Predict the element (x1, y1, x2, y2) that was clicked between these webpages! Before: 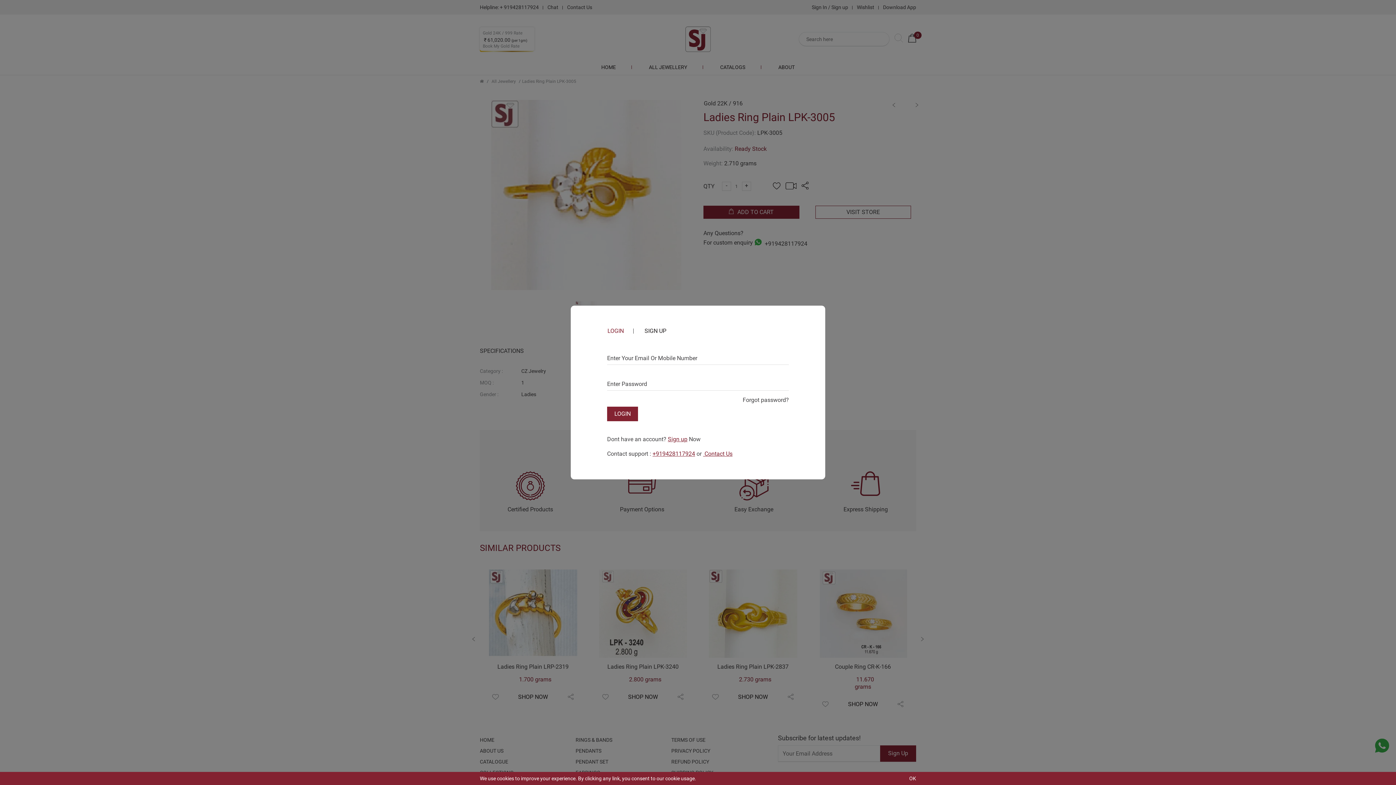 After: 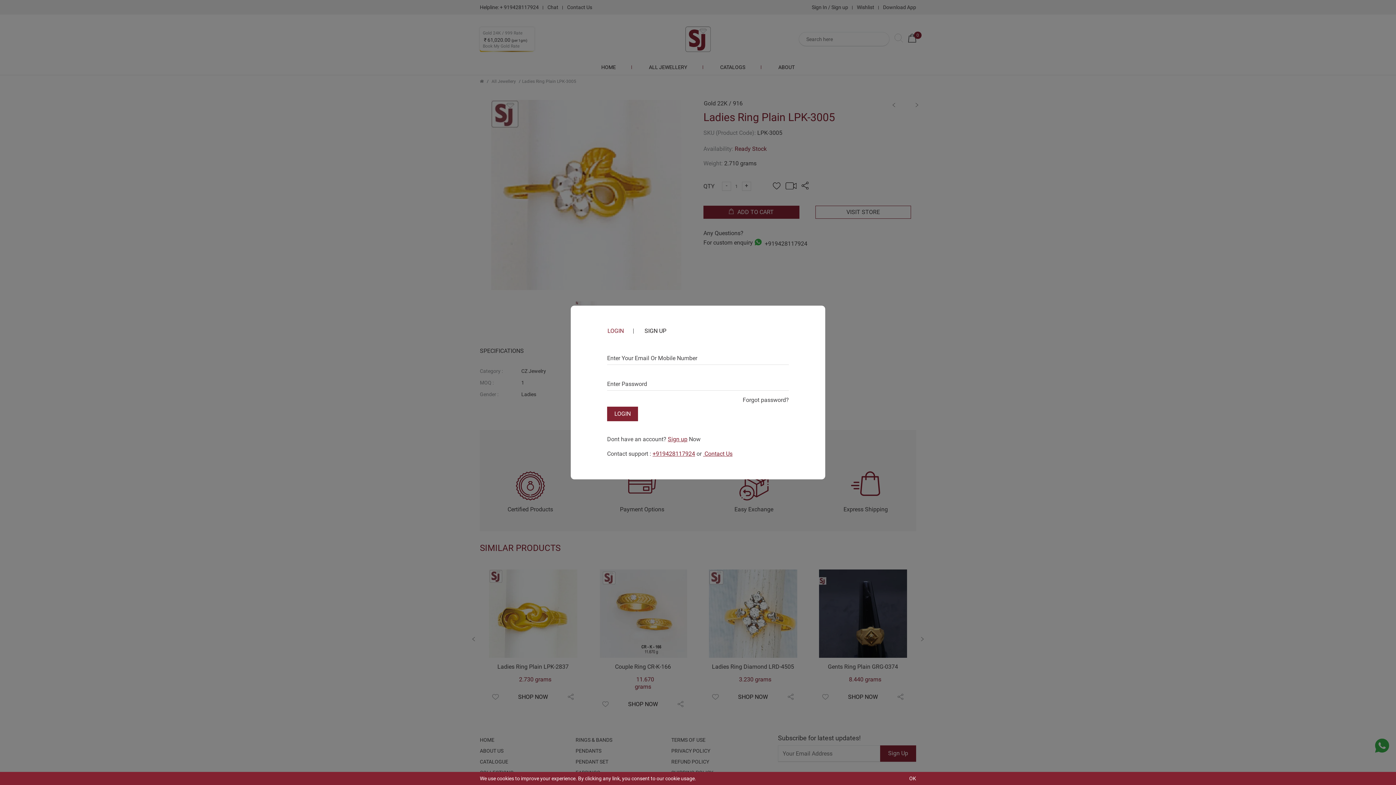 Action: bbox: (607, 328, 624, 333) label: LOGIN